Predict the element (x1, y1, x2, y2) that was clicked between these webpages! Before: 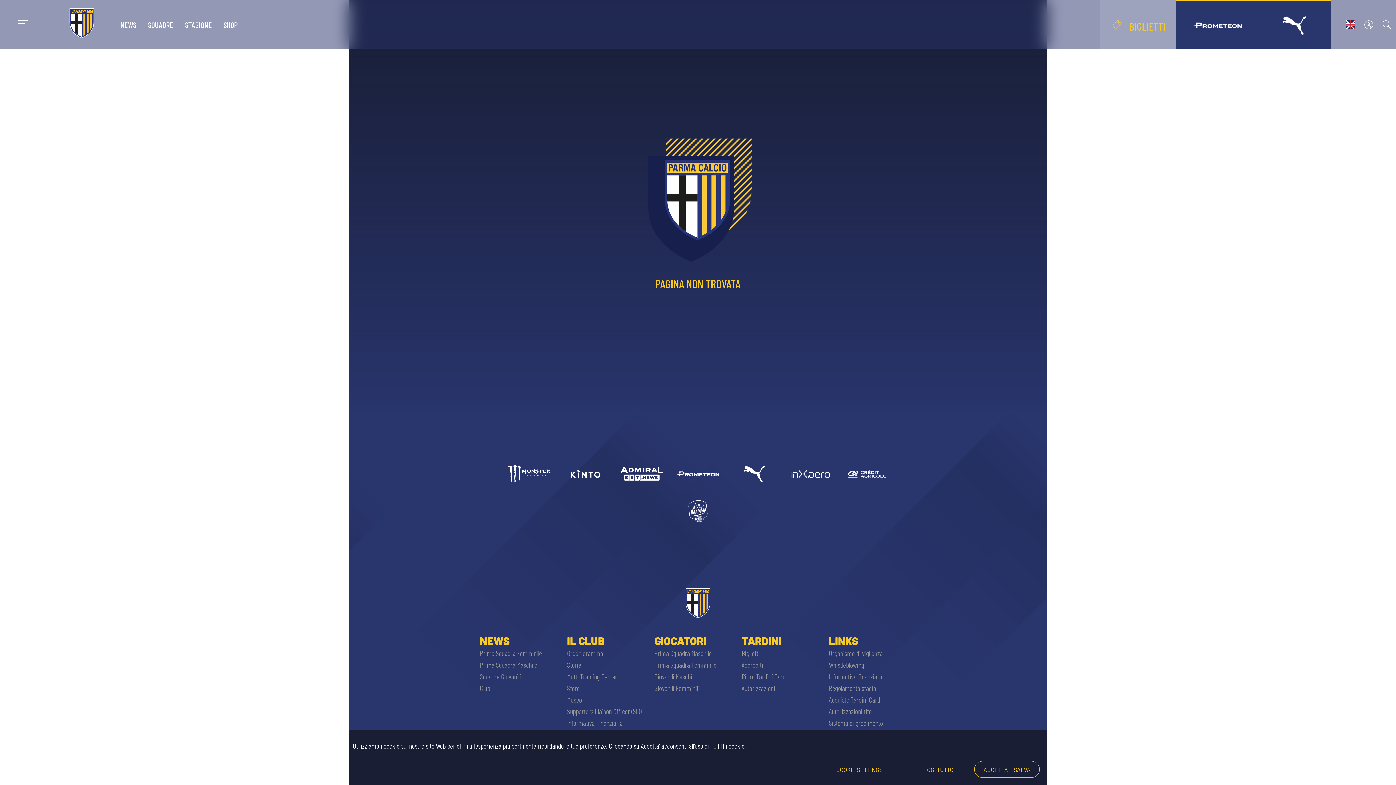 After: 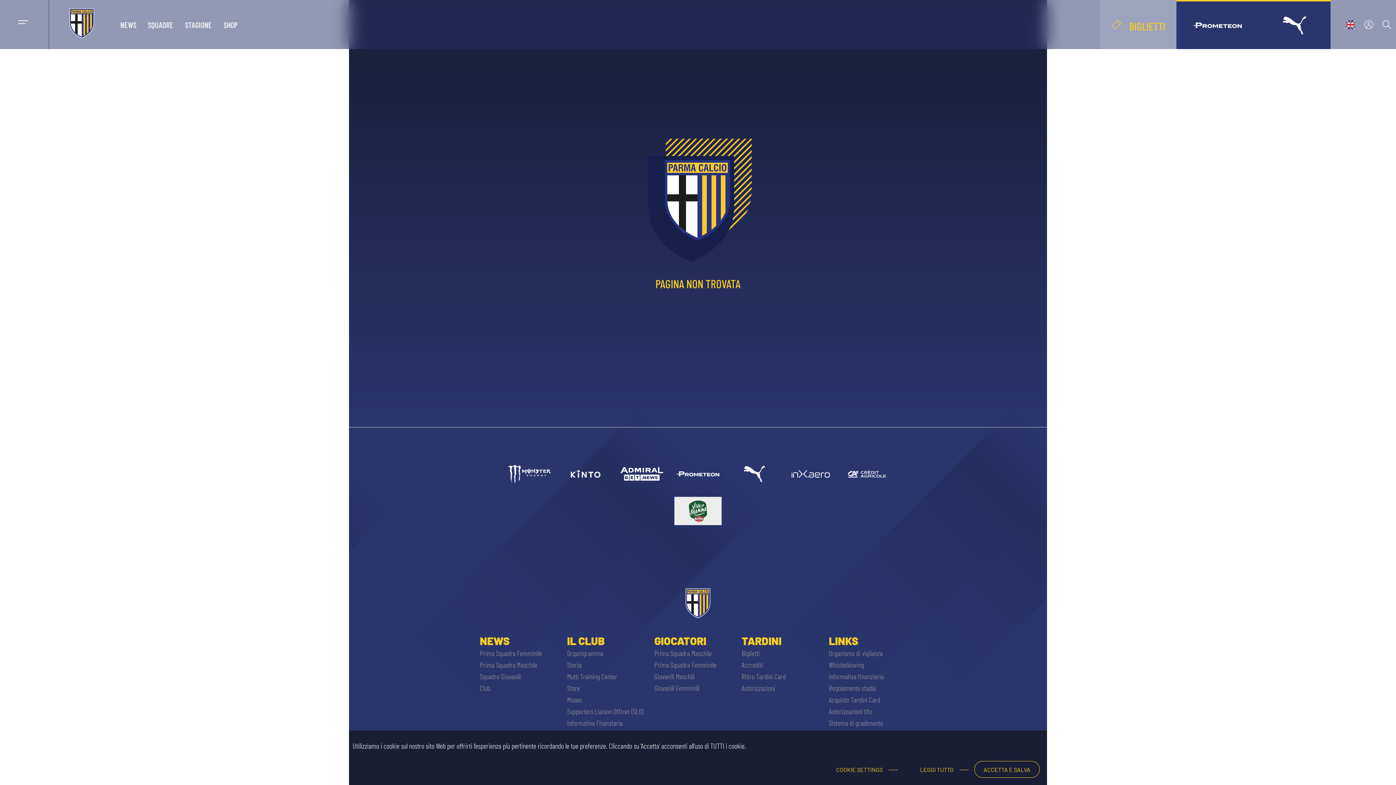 Action: bbox: (674, 497, 721, 525)